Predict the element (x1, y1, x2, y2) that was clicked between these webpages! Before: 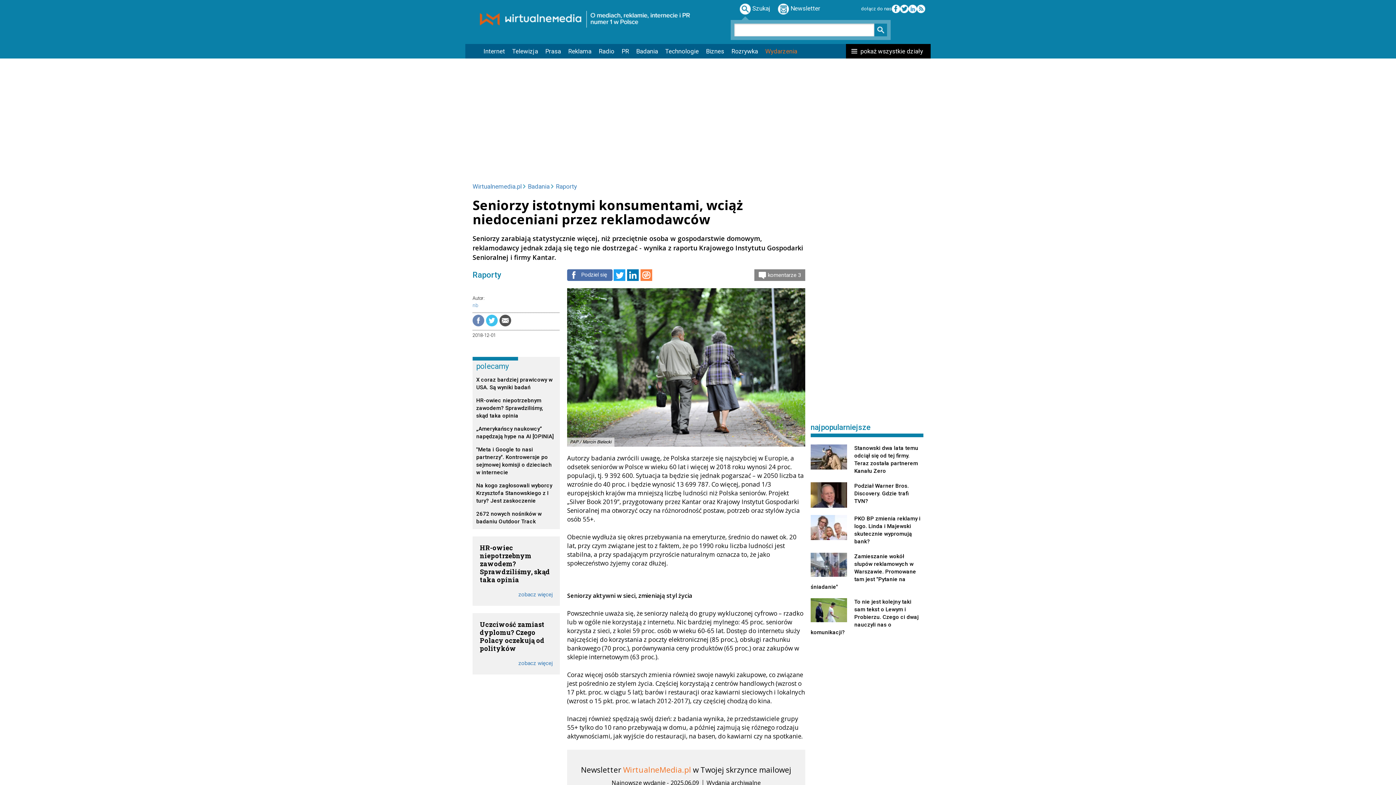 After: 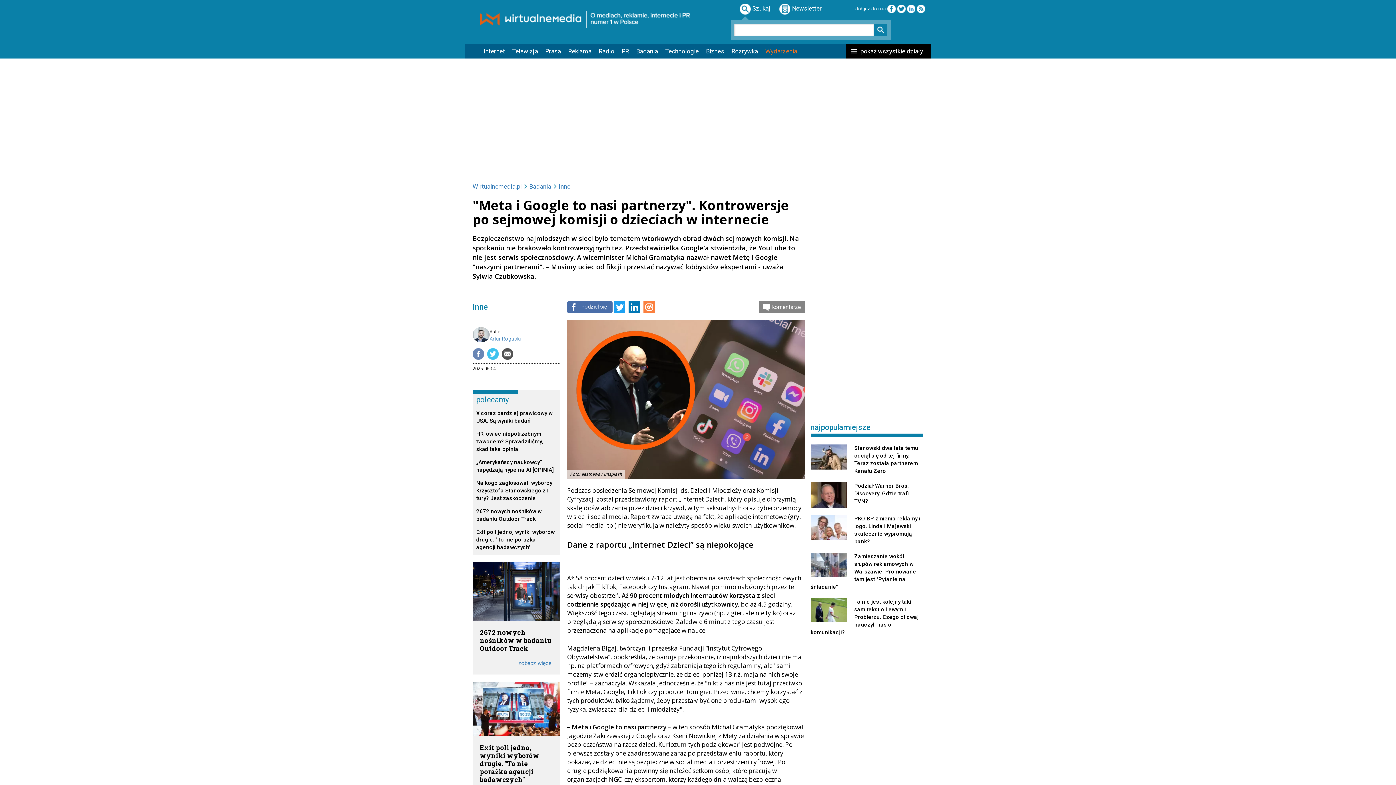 Action: label: "Meta i Google to nasi partnerzy". Kontrowersje po sejmowej komisji o dzieciach w internecie bbox: (476, 446, 556, 476)